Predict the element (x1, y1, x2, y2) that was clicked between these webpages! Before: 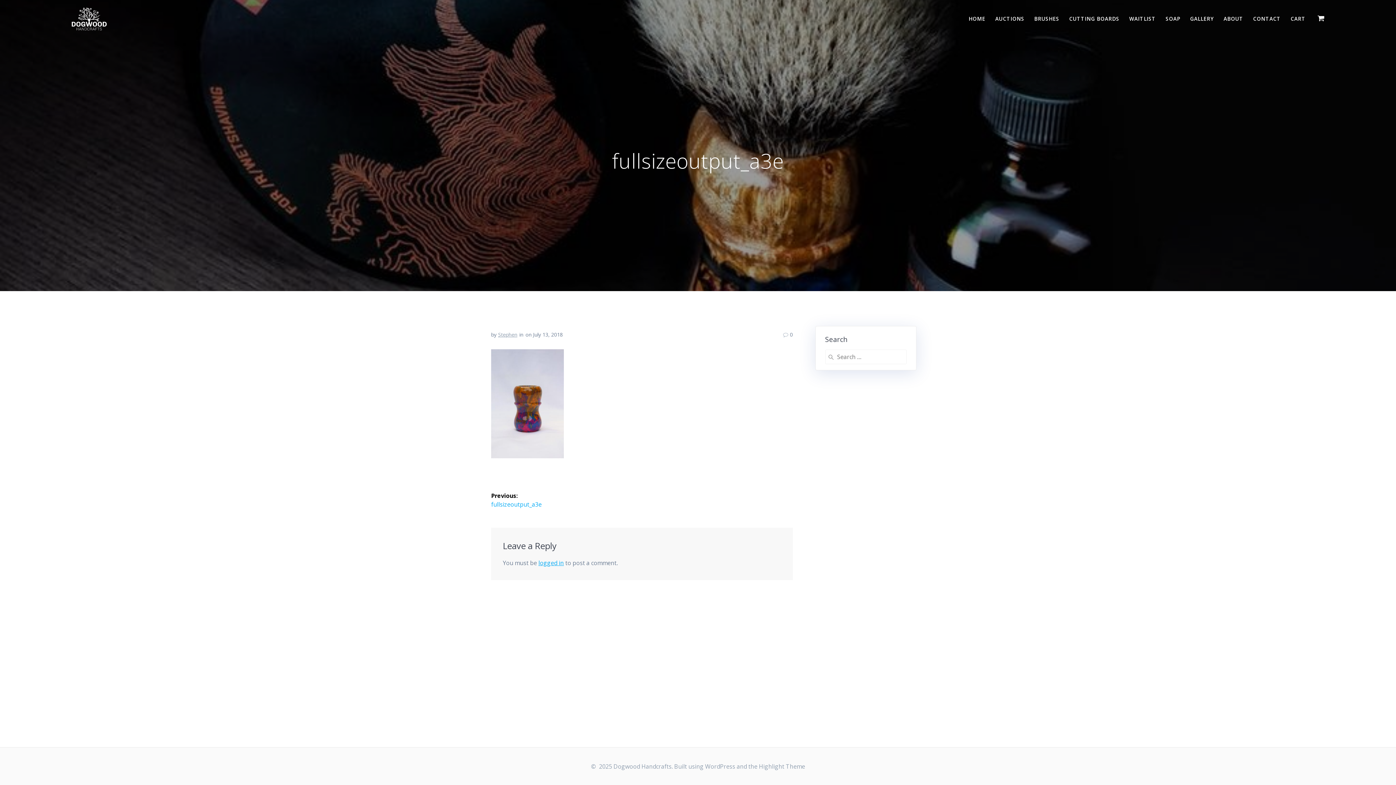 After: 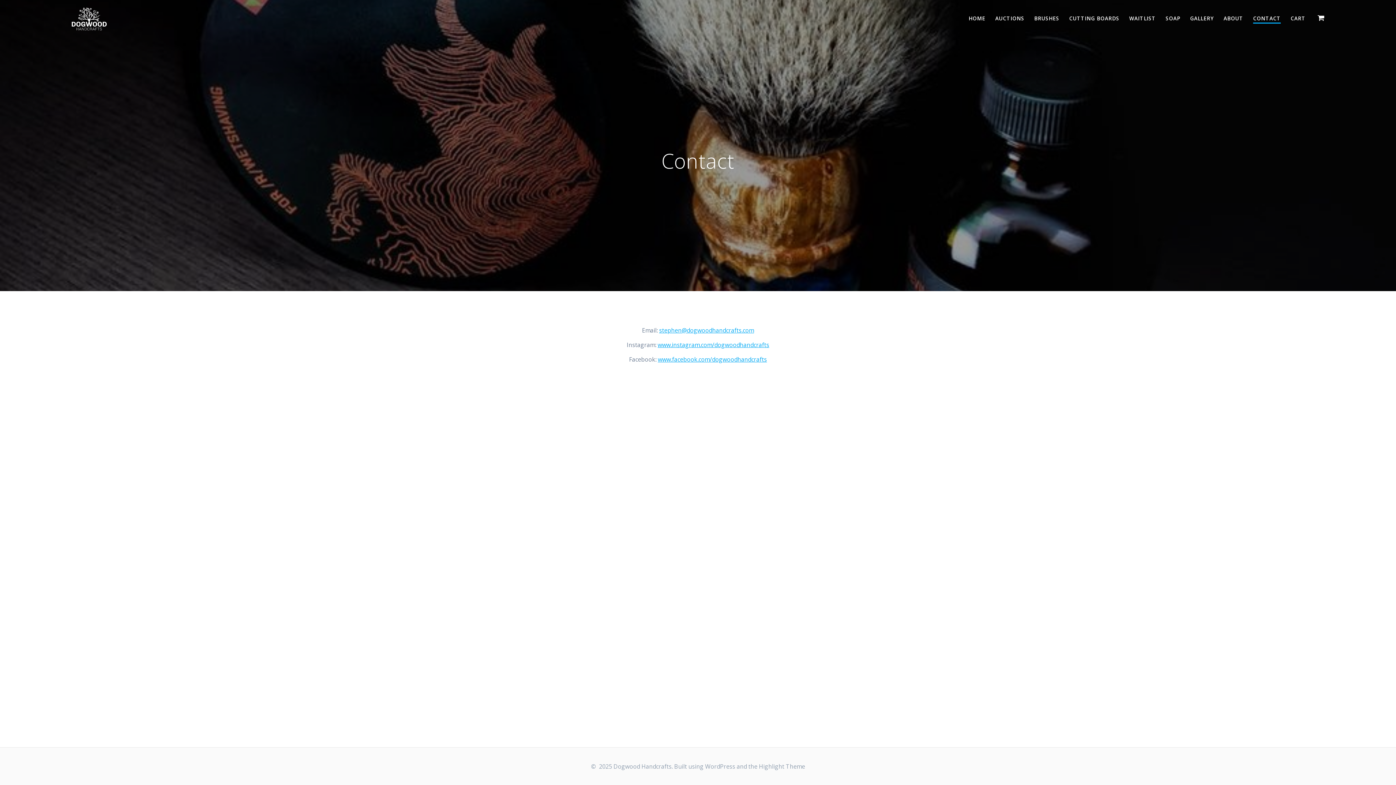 Action: label: CONTACT bbox: (1253, 14, 1281, 22)